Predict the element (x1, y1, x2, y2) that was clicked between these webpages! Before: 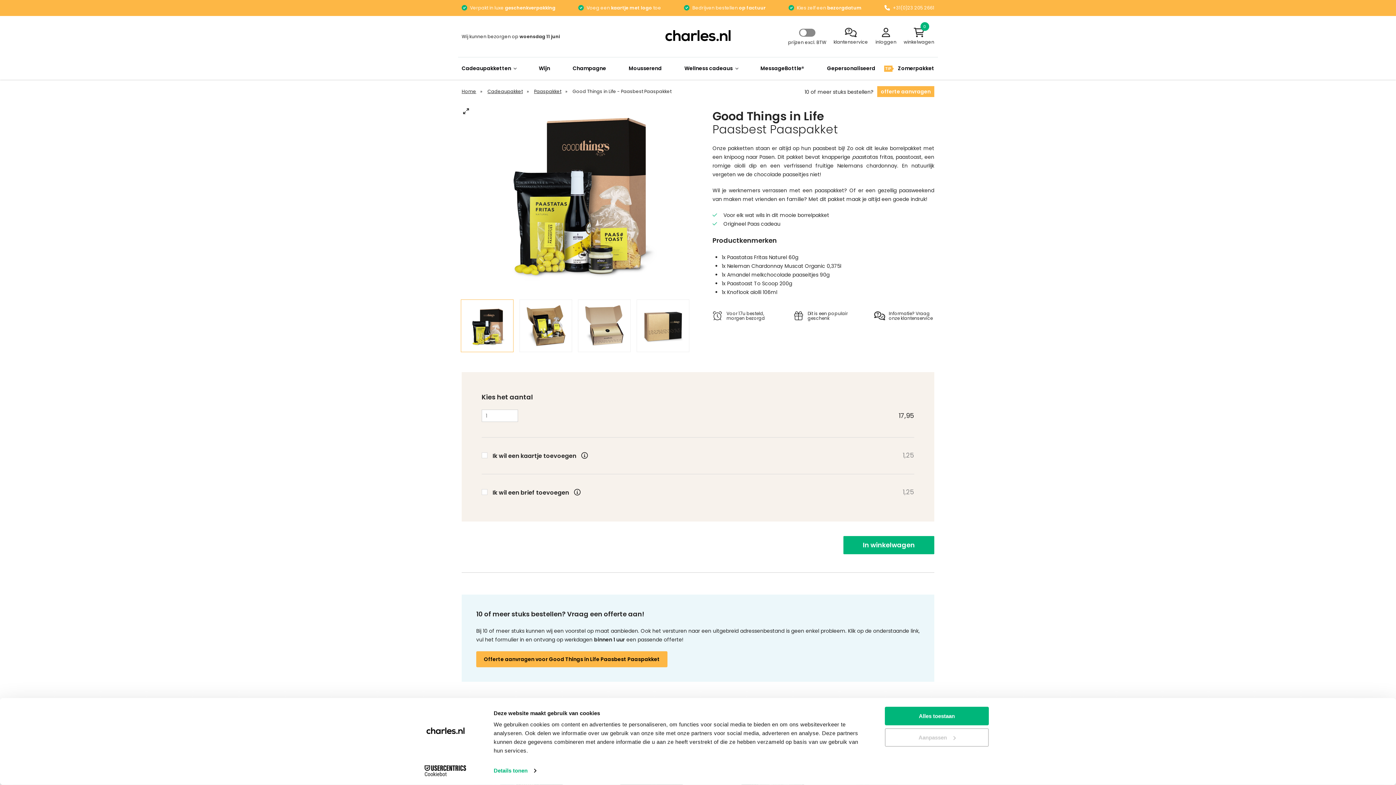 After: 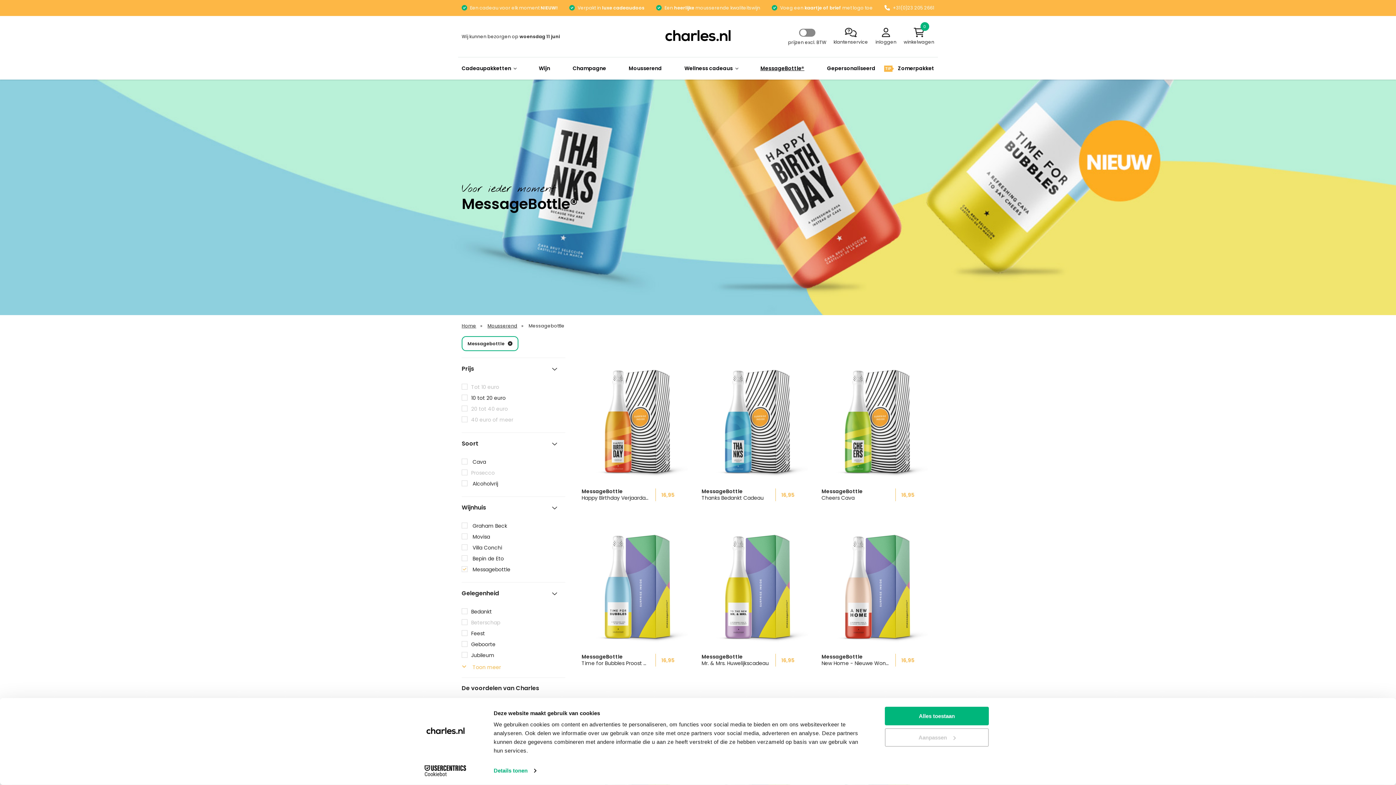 Action: bbox: (755, 57, 810, 79) label: MessageBottle®